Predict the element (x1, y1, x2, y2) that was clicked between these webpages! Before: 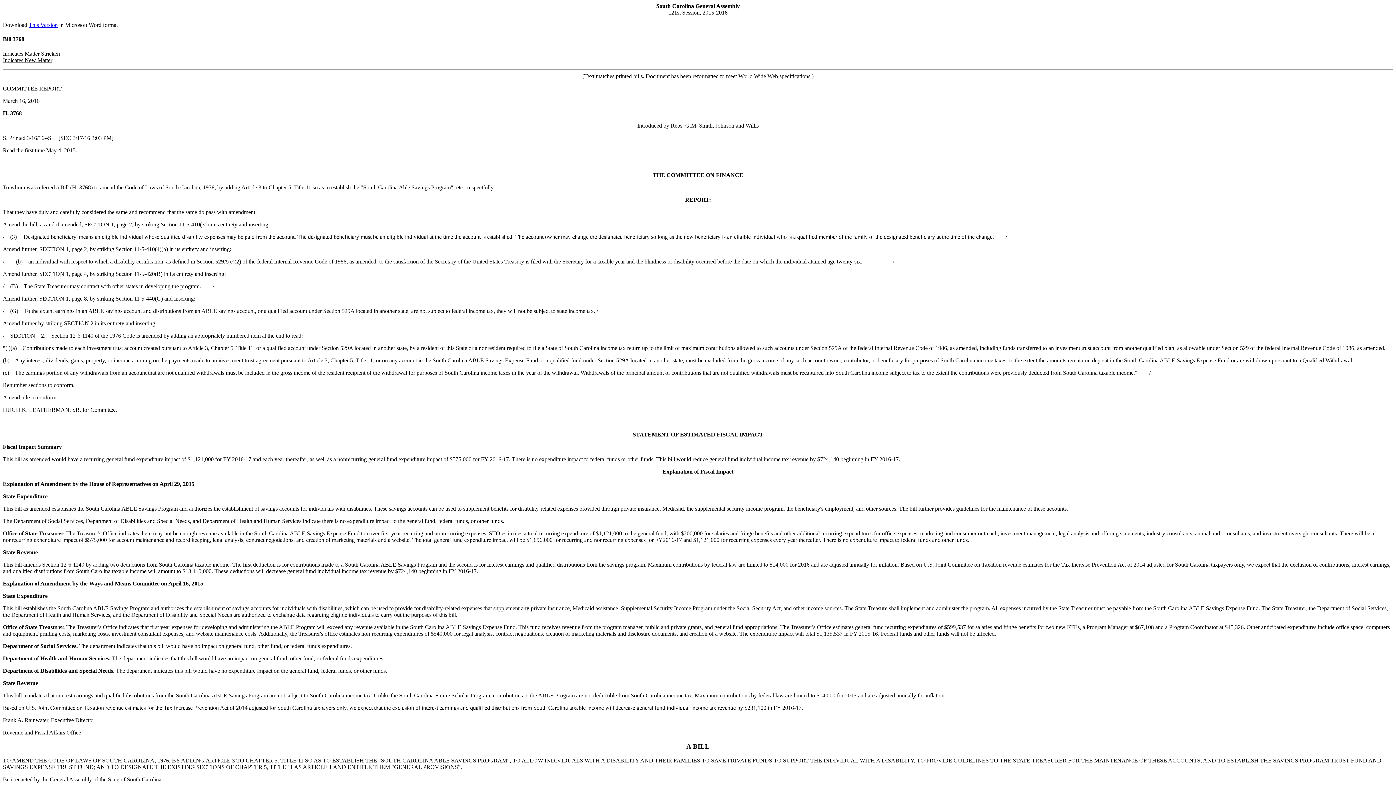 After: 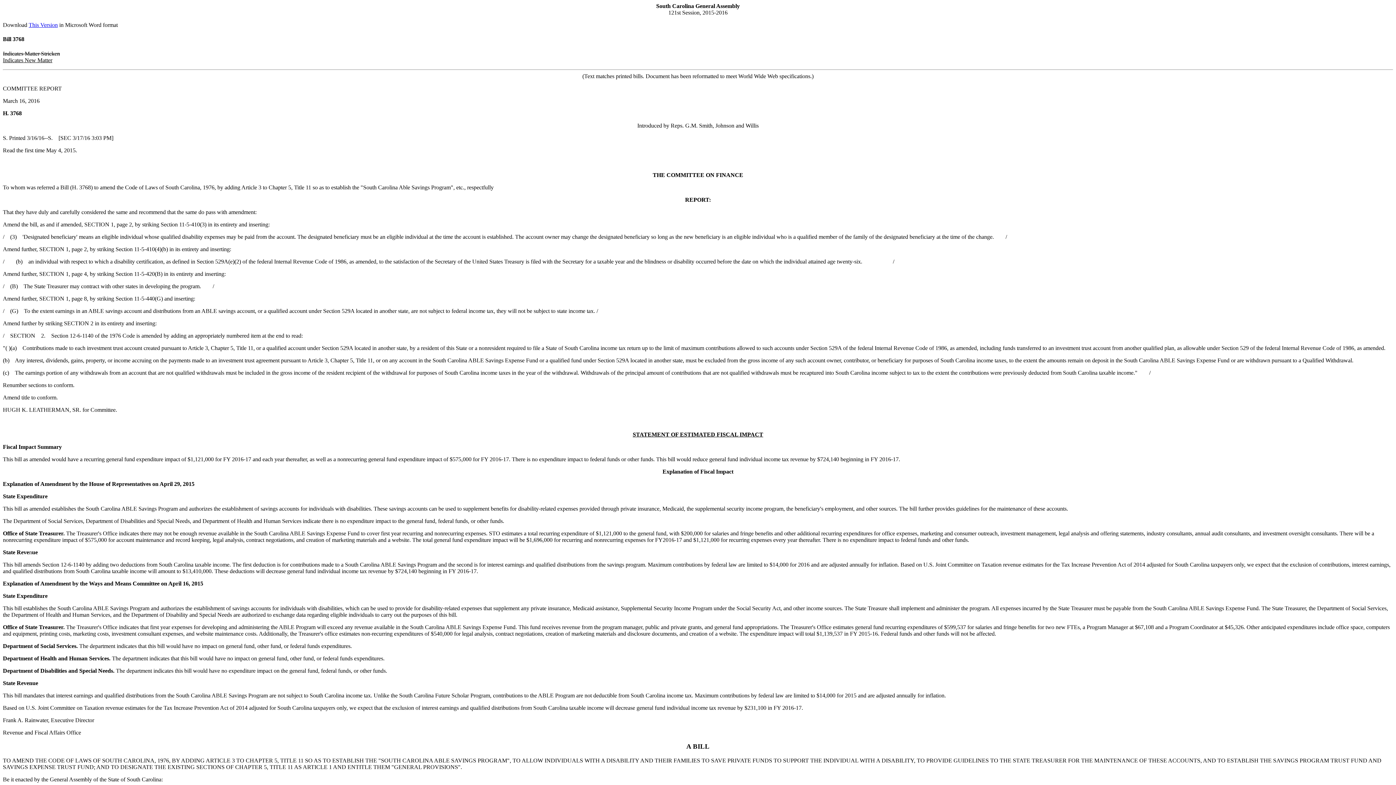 Action: bbox: (28, 21, 57, 28) label: This Version